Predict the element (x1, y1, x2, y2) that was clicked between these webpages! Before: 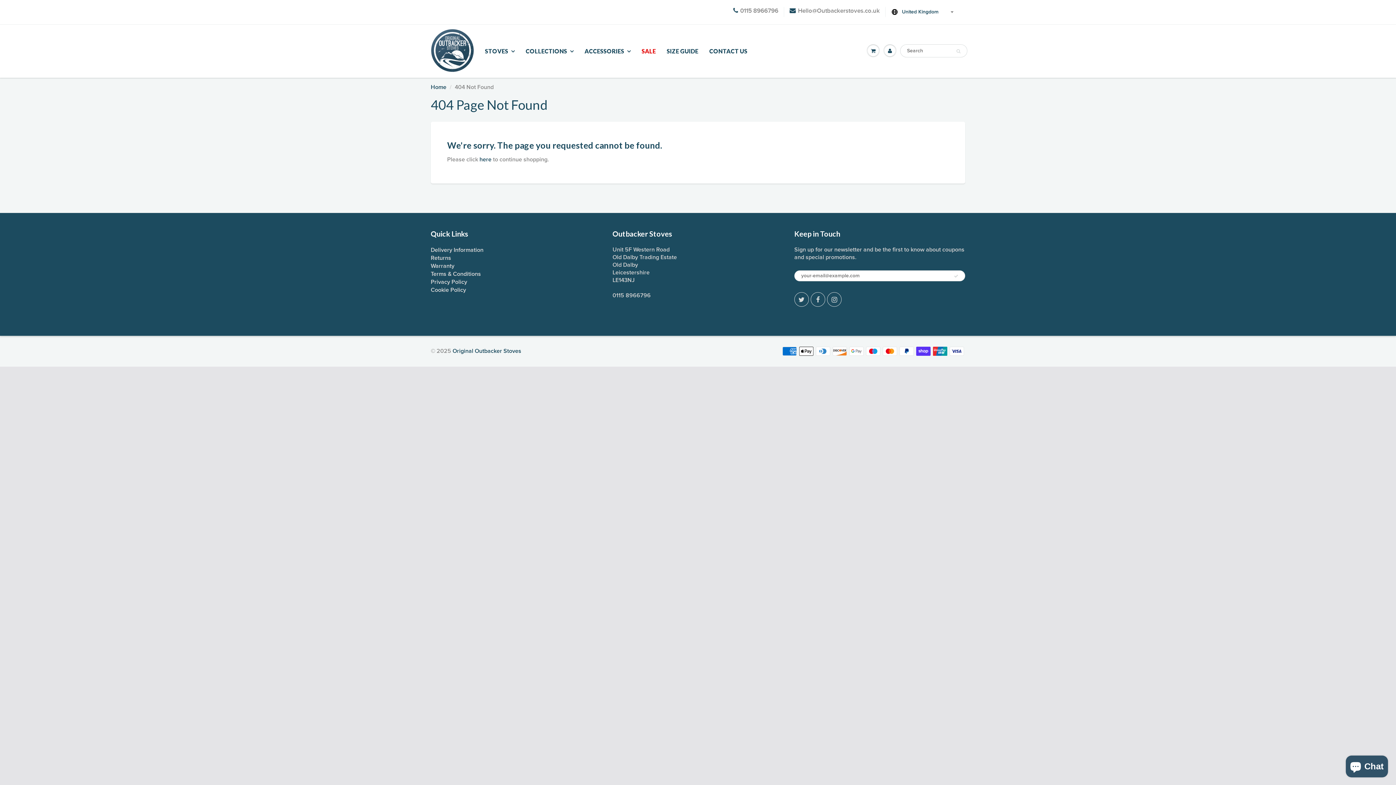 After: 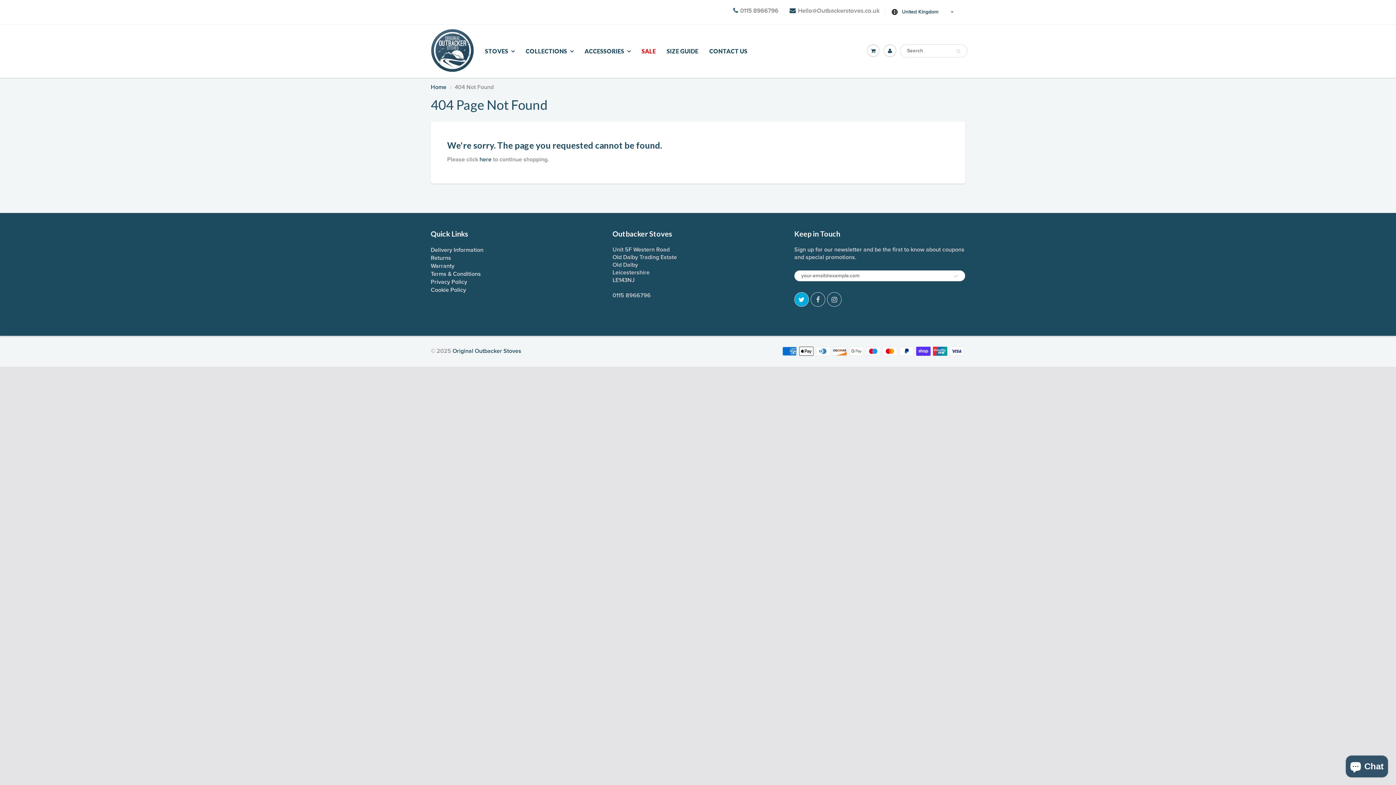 Action: bbox: (794, 292, 809, 306)